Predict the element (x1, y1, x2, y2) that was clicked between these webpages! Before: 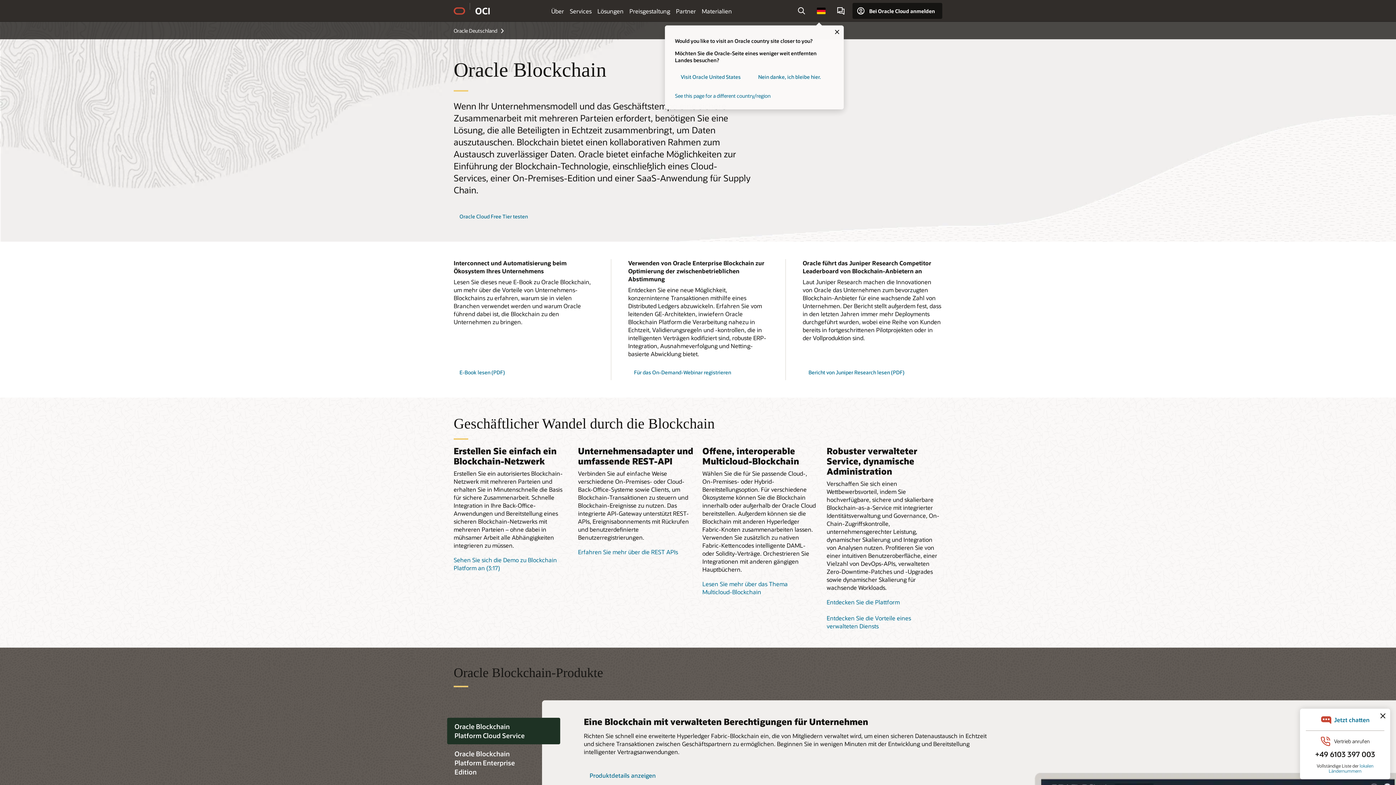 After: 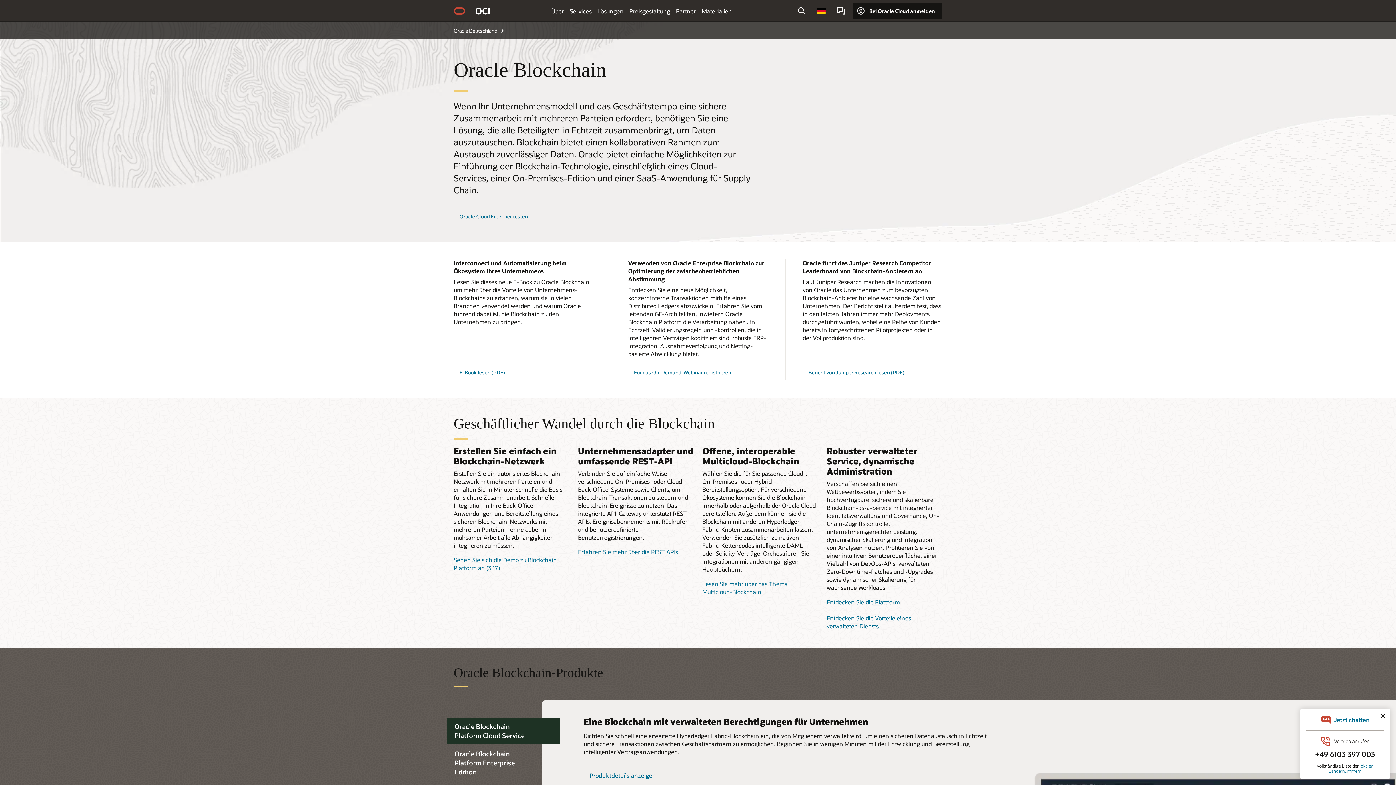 Action: label: close country selector bbox: (833, 28, 840, 37)